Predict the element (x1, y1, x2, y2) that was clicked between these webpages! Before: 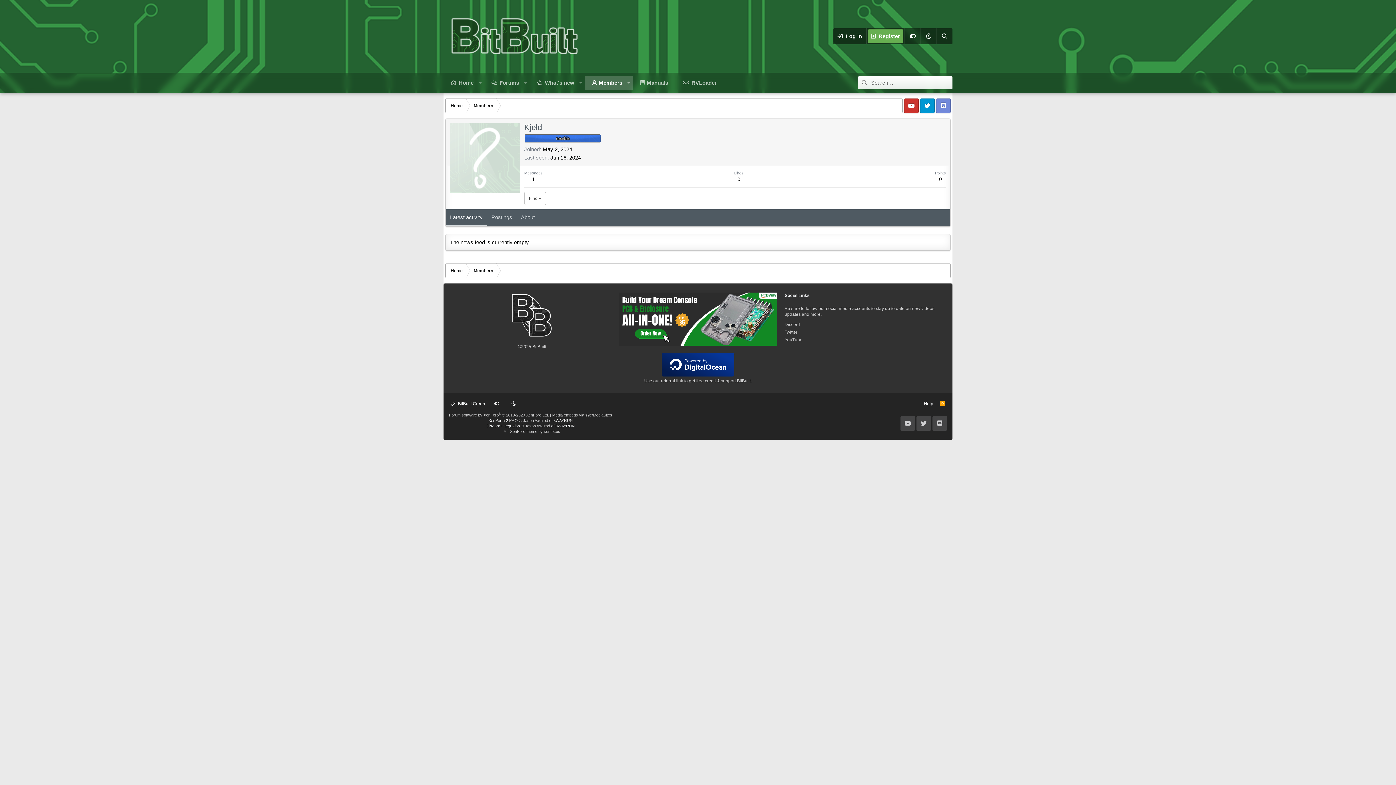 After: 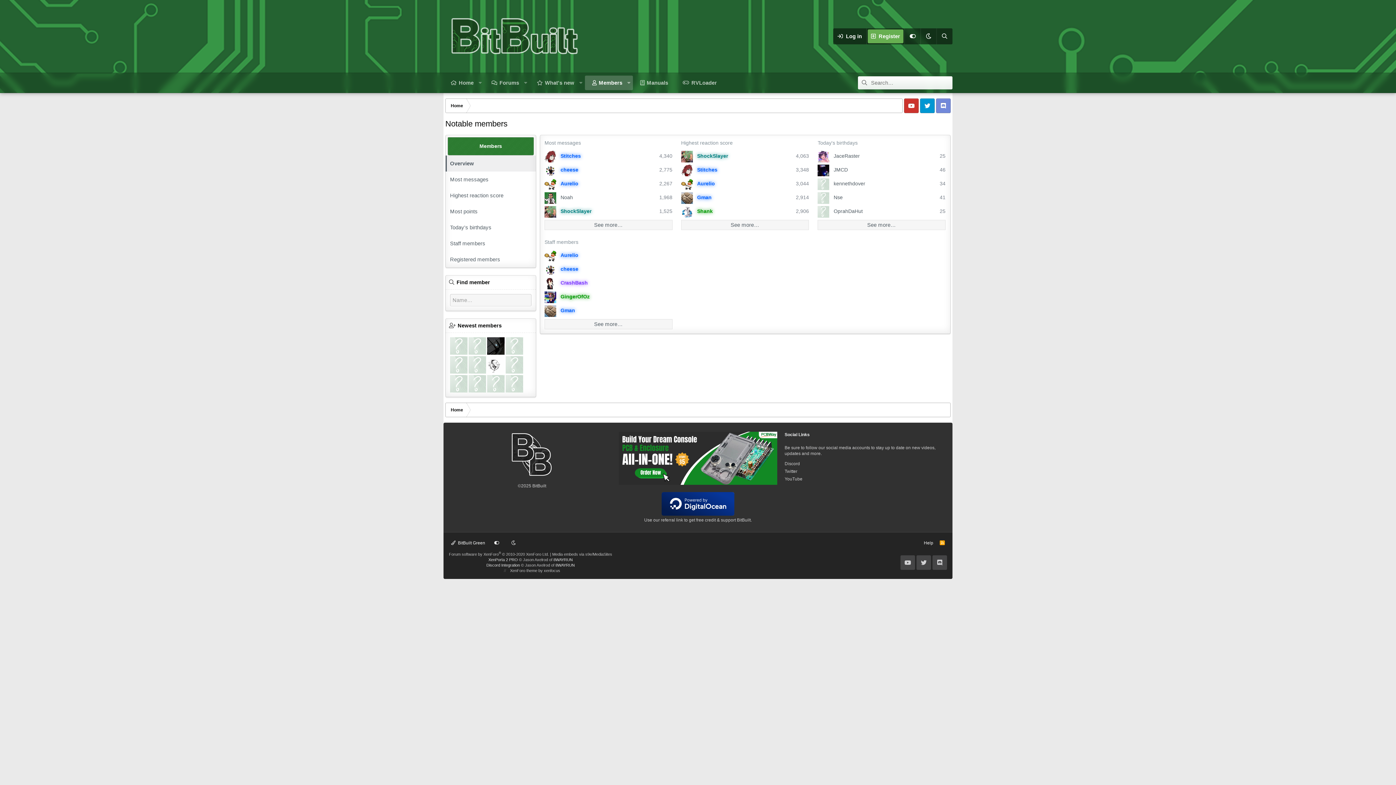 Action: bbox: (468, 263, 498, 278) label: Members